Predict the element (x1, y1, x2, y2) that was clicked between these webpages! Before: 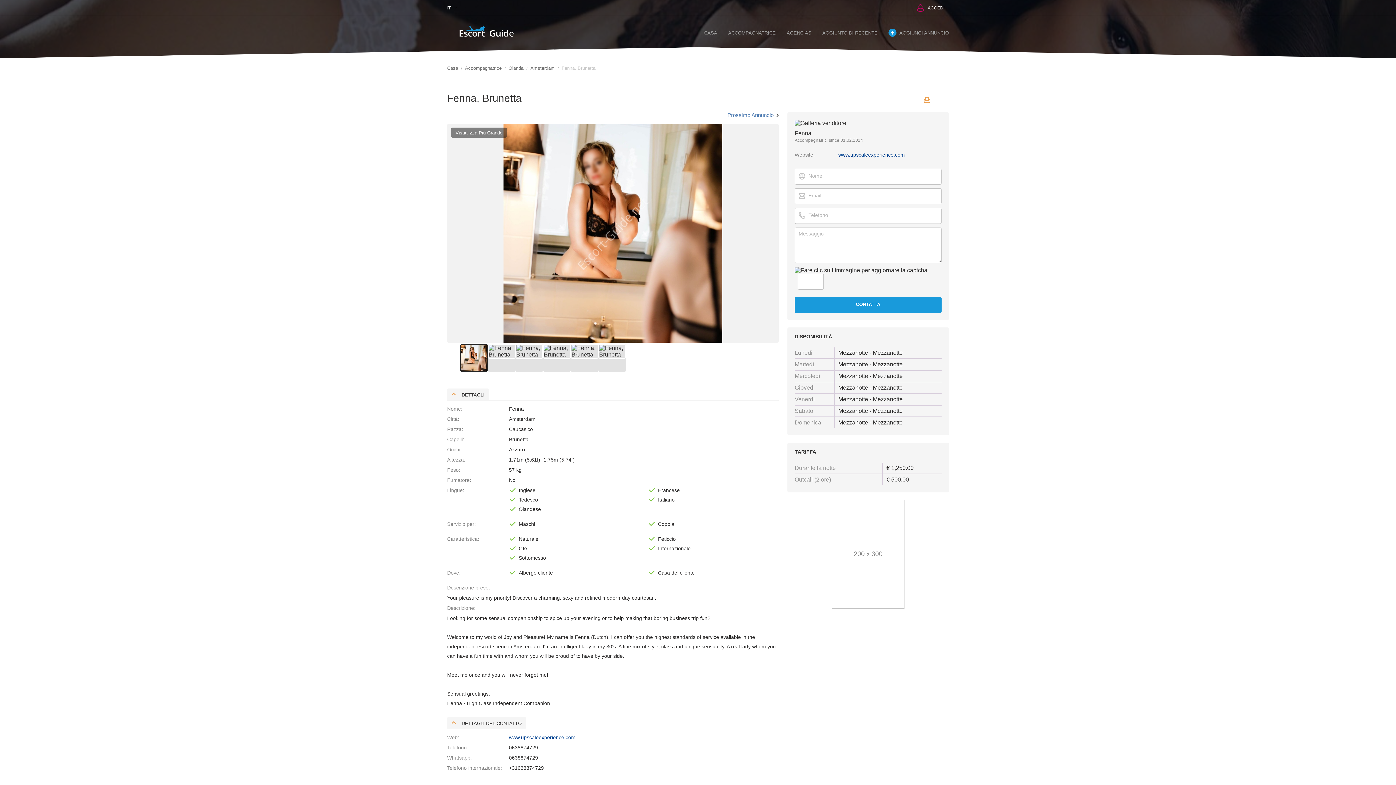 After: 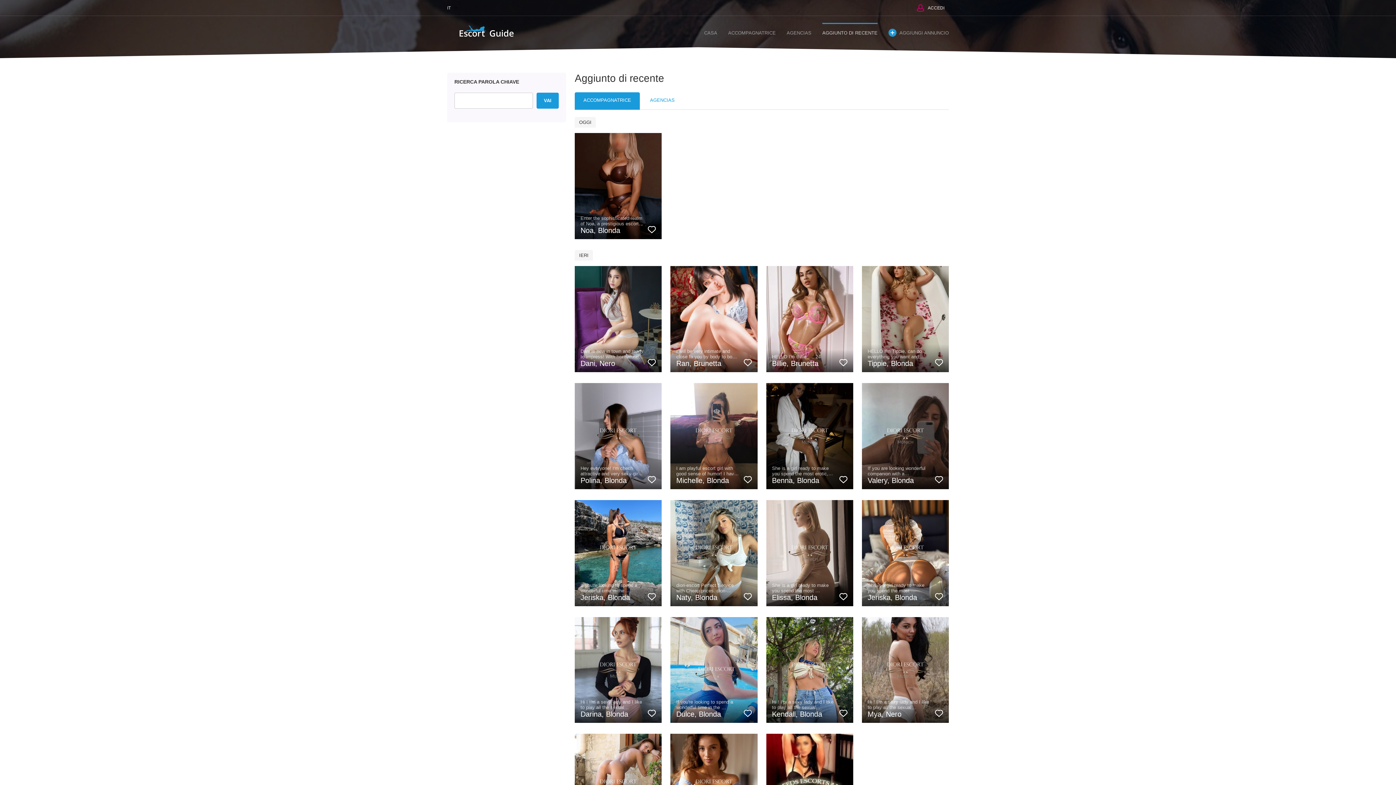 Action: label: AGGIUNTO DI RECENTE bbox: (822, 22, 877, 42)